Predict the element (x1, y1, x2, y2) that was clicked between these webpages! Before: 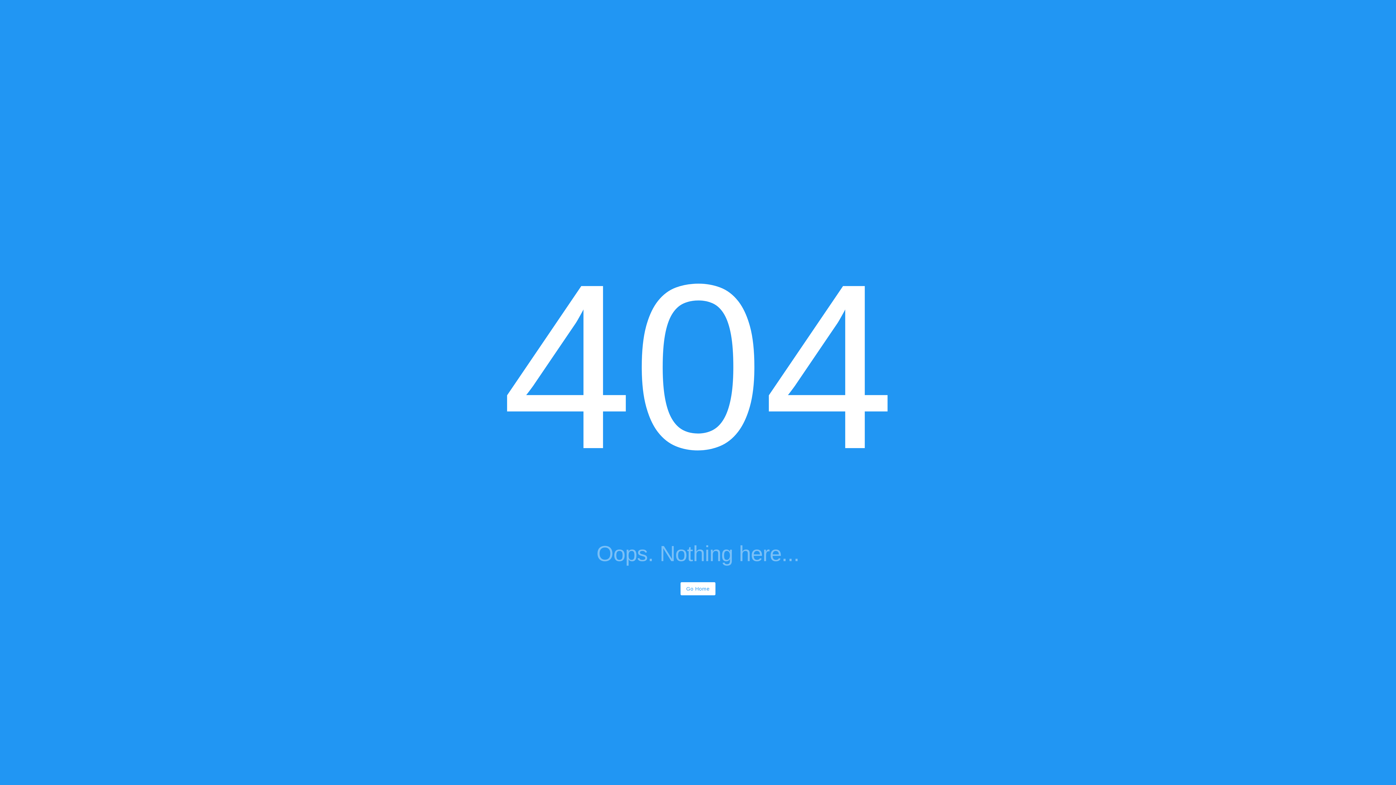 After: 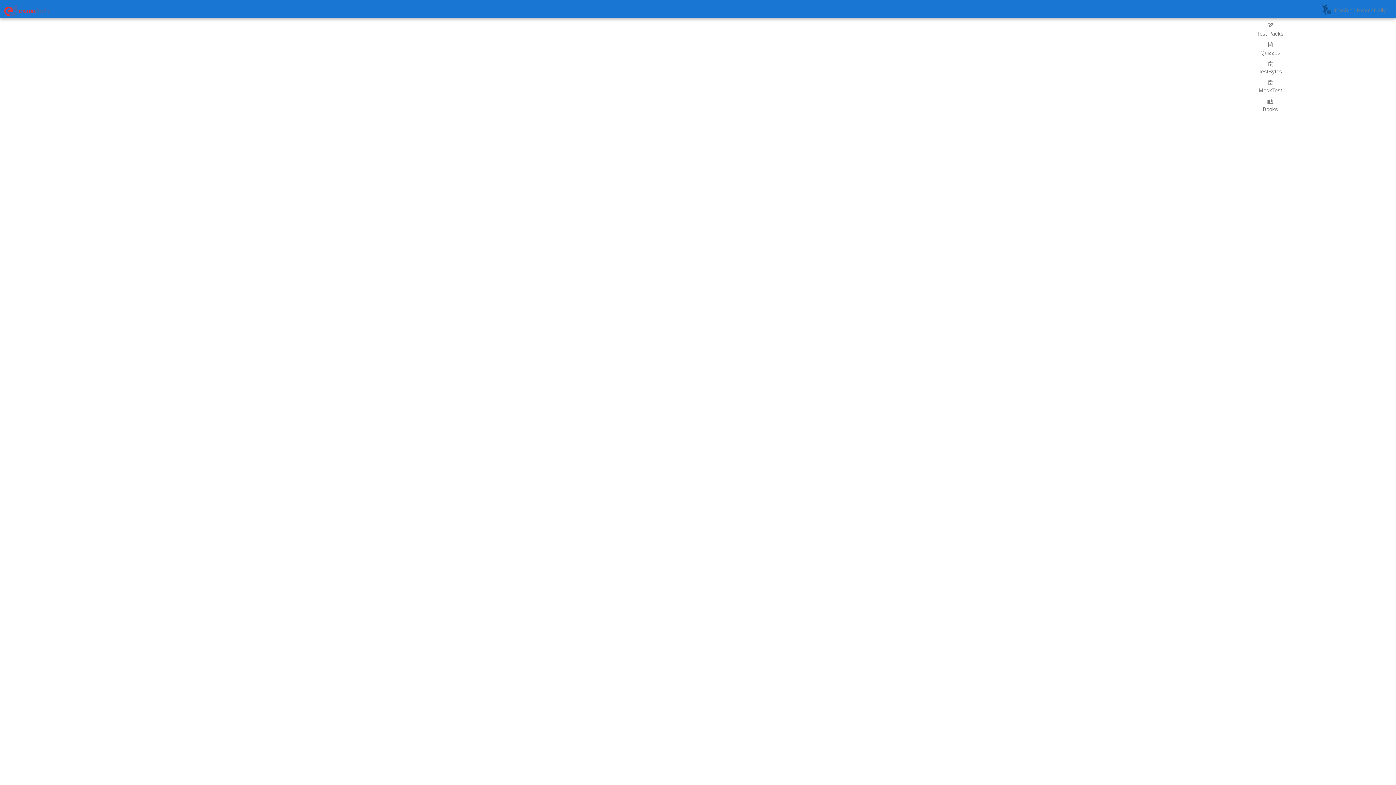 Action: label: Go Home bbox: (680, 582, 715, 595)